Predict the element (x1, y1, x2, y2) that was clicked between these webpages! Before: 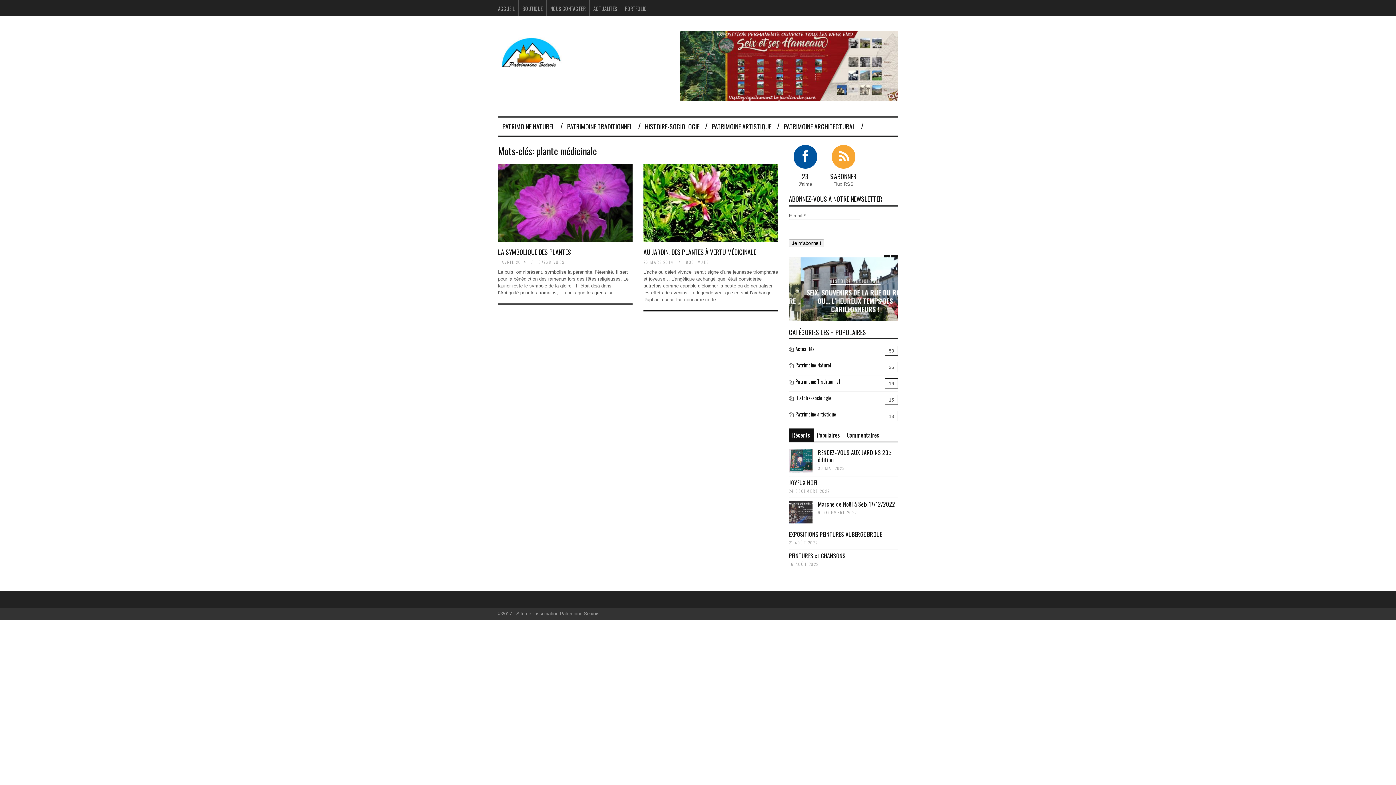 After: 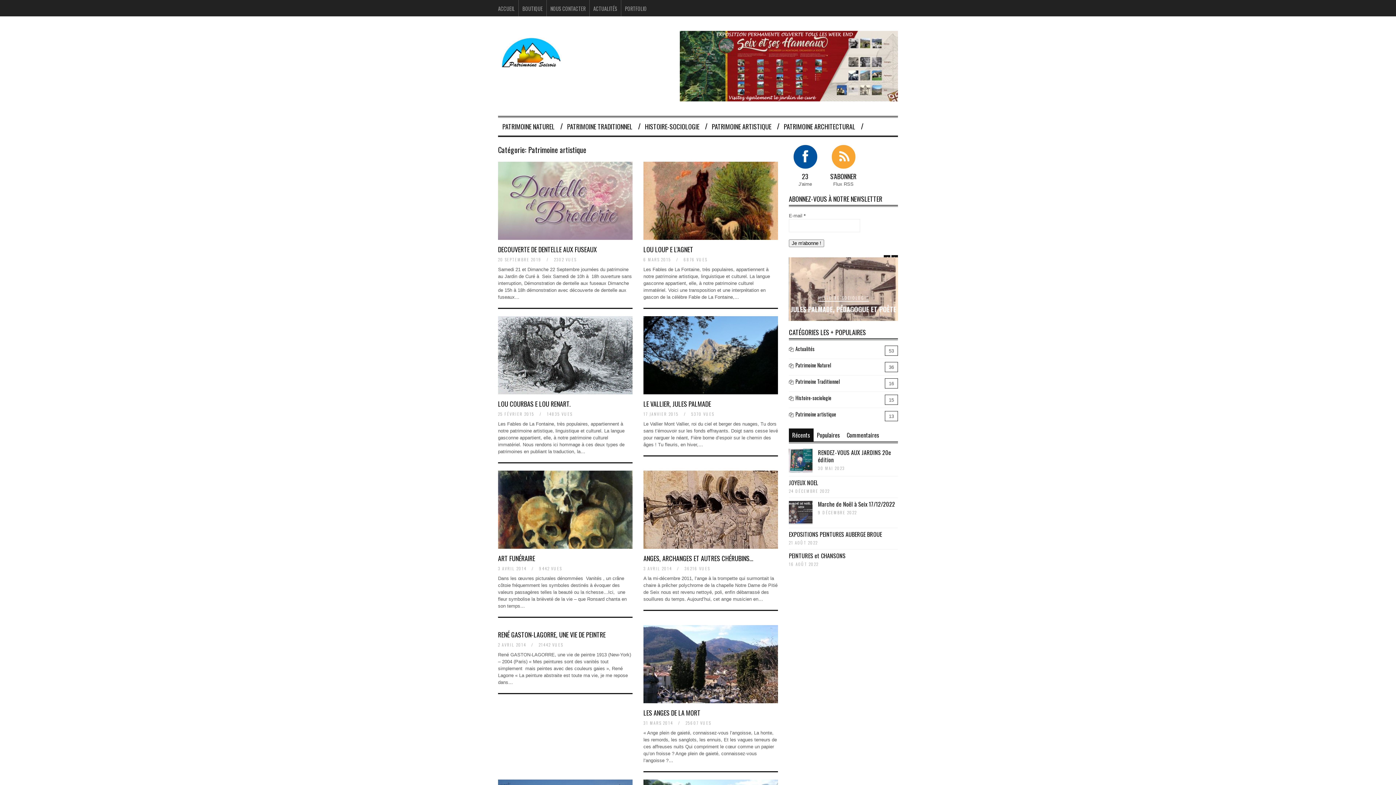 Action: label: PATRIMOINE ARTISTIQUE bbox: (710, 119, 773, 133)